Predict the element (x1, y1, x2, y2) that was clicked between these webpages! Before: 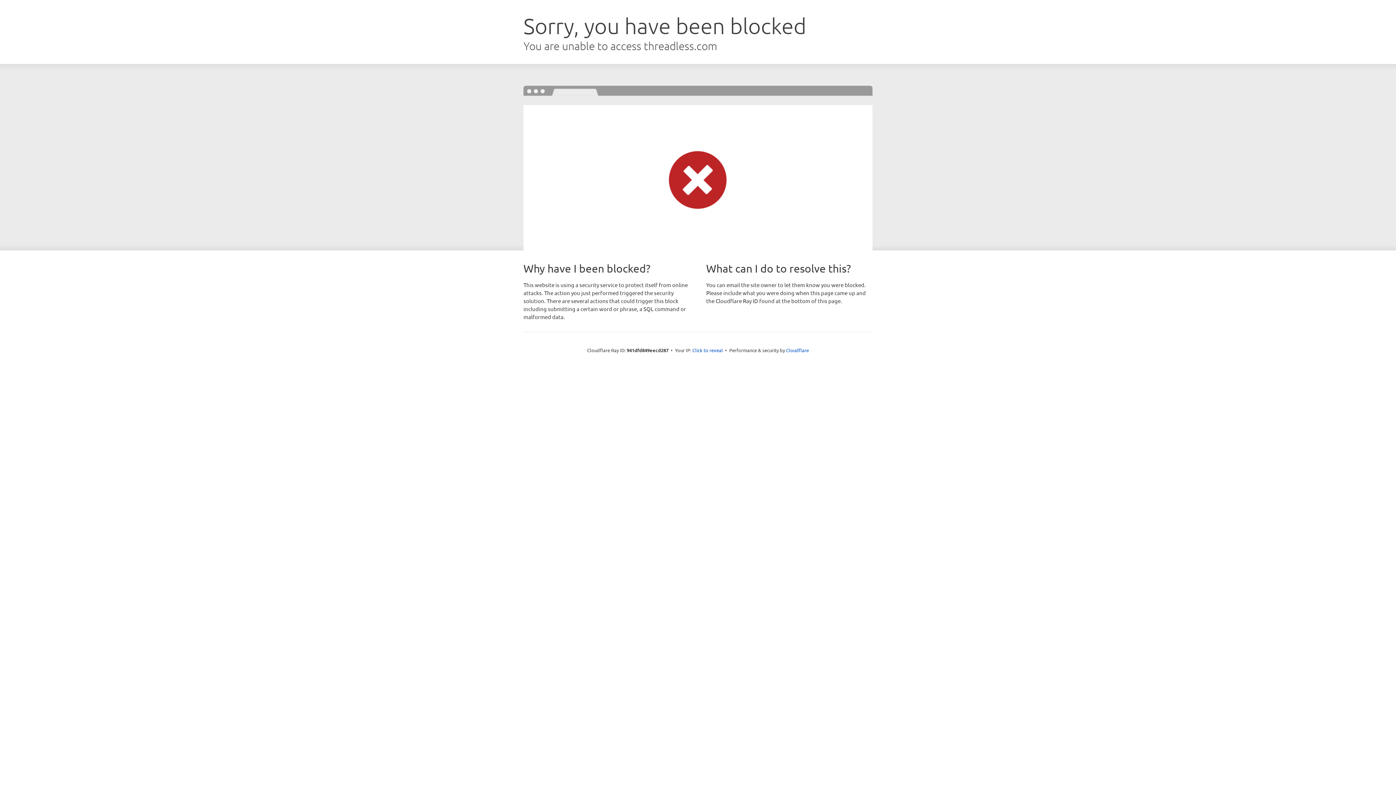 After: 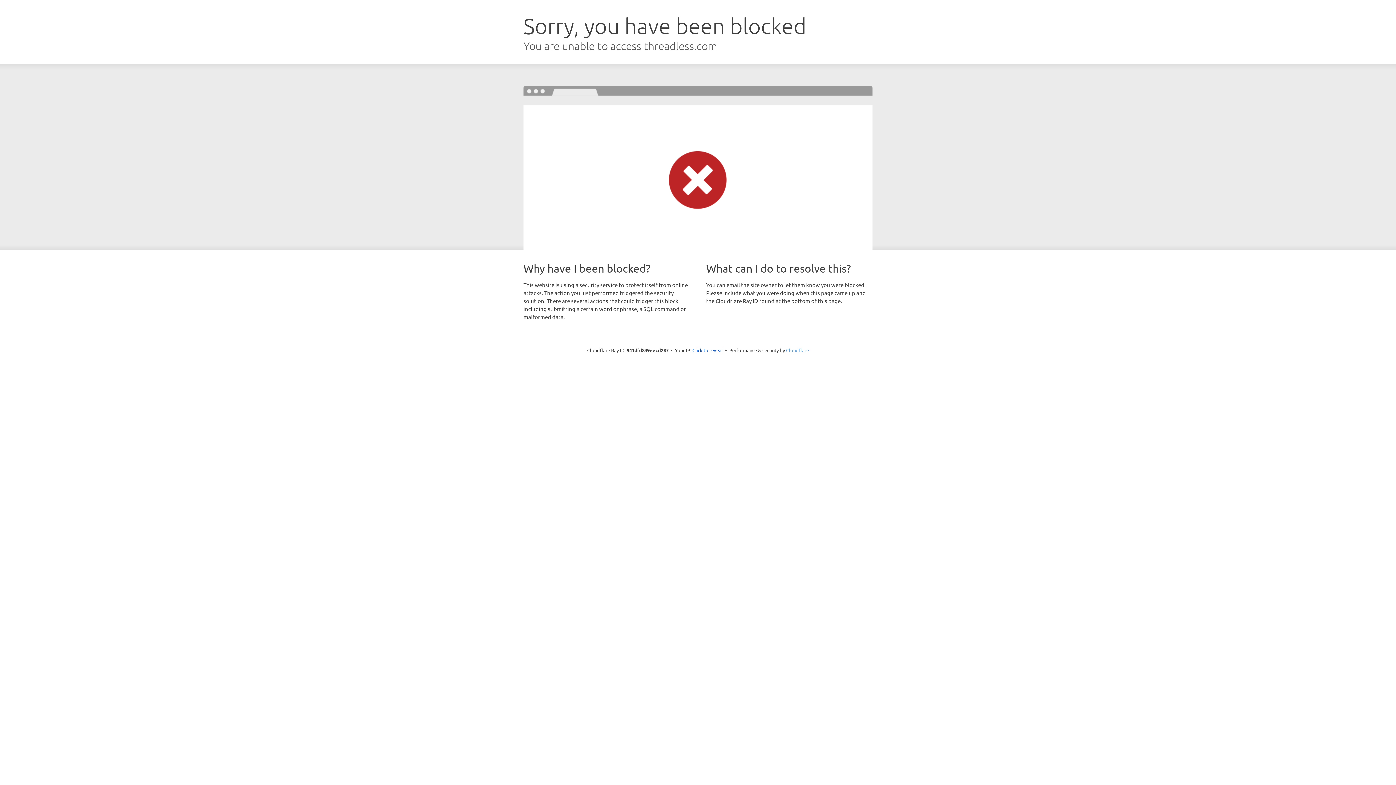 Action: label: Cloudflare bbox: (786, 347, 809, 353)